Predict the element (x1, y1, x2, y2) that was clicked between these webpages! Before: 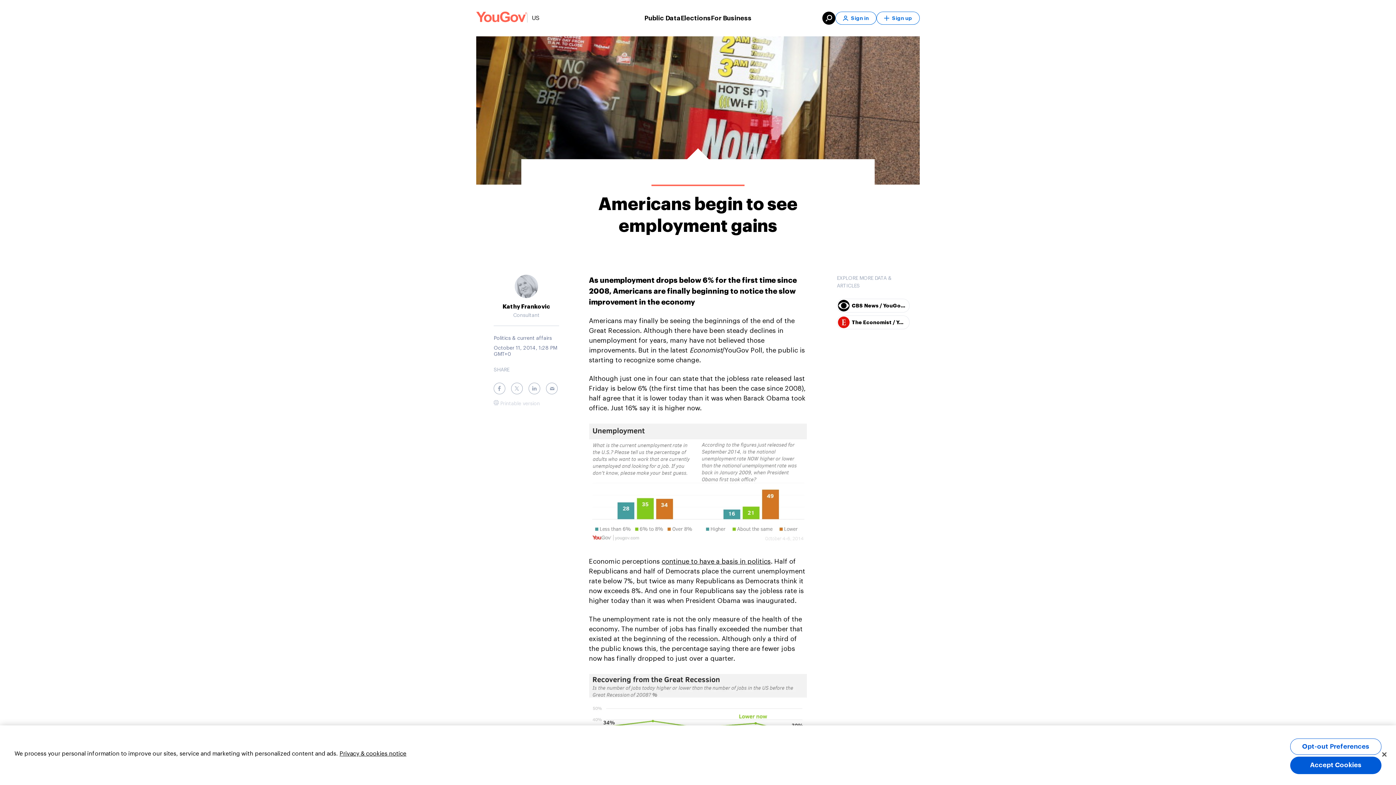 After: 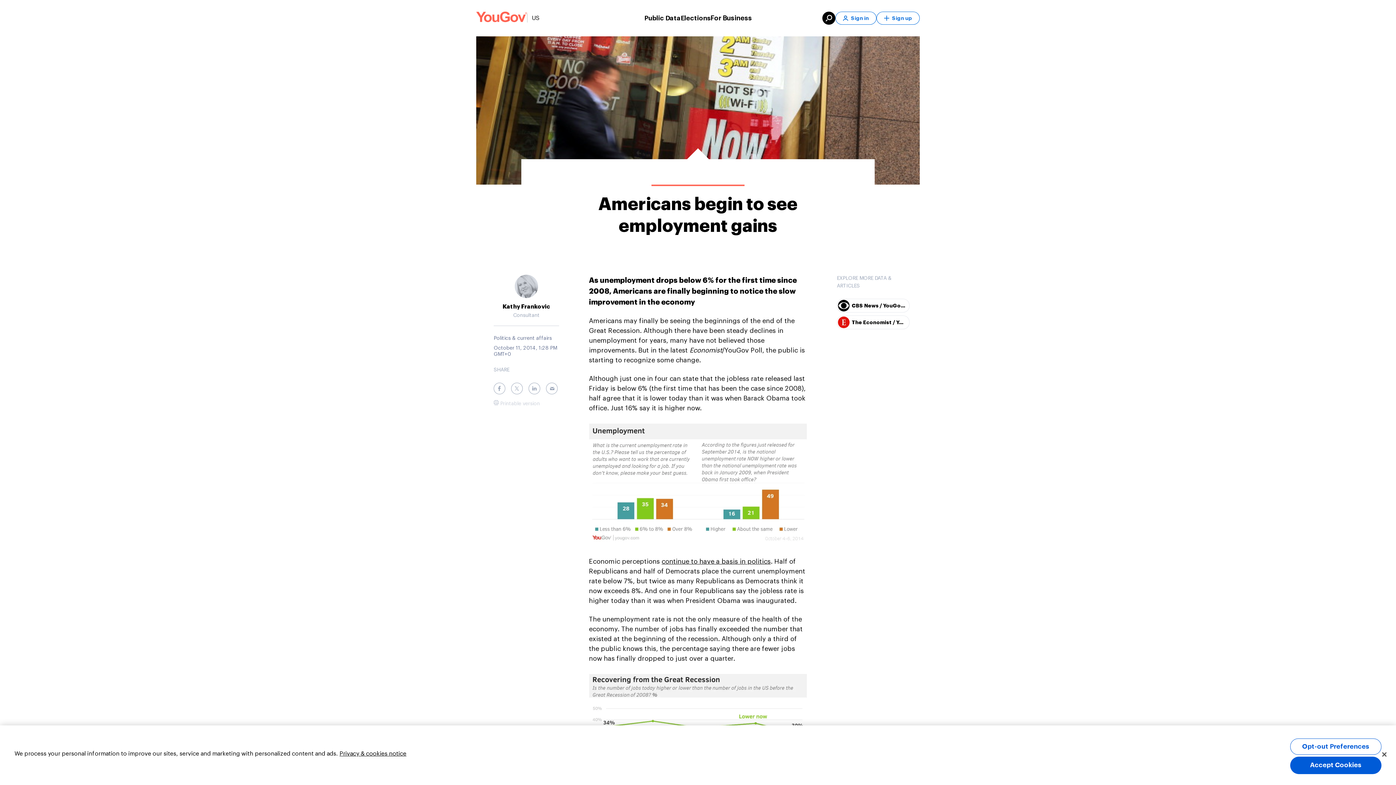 Action: label: For Business bbox: (711, 13, 751, 23)